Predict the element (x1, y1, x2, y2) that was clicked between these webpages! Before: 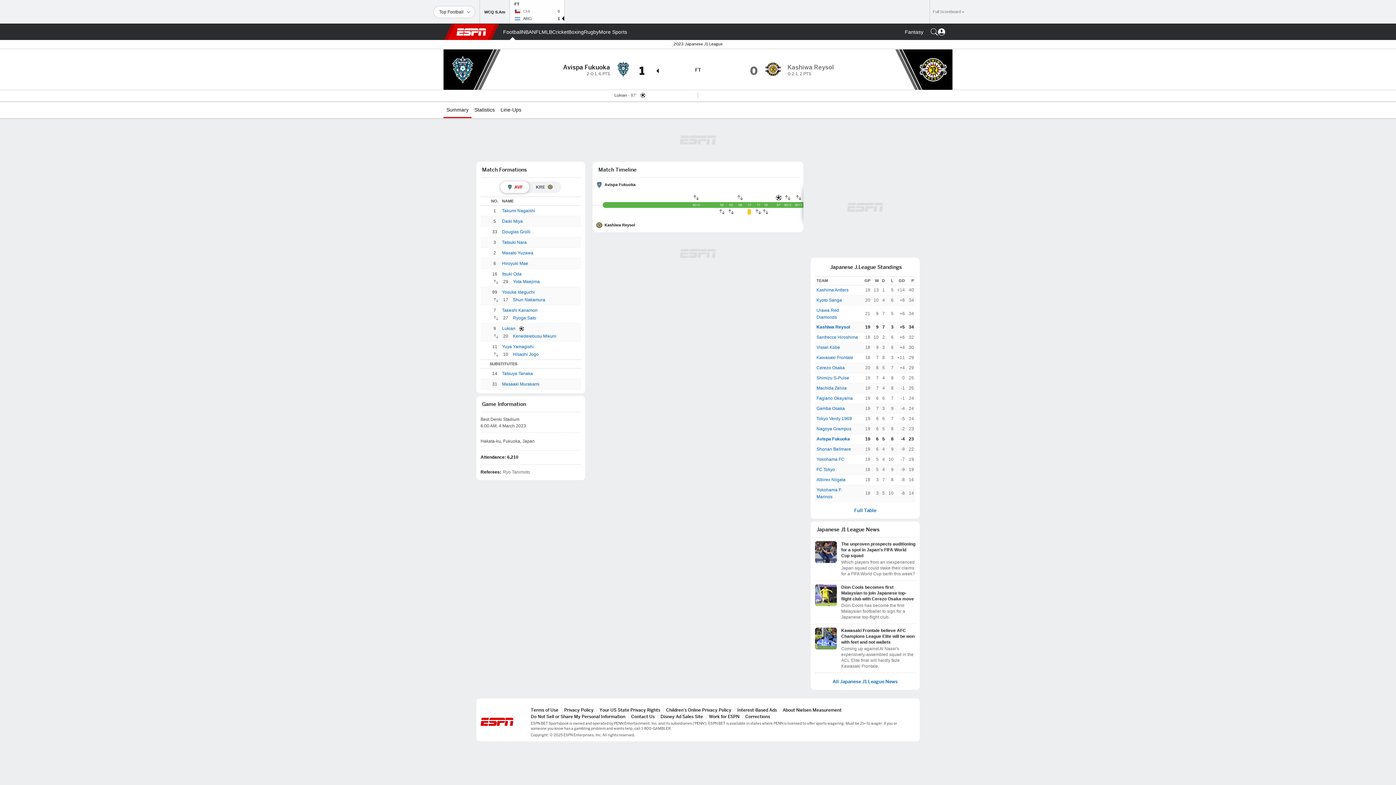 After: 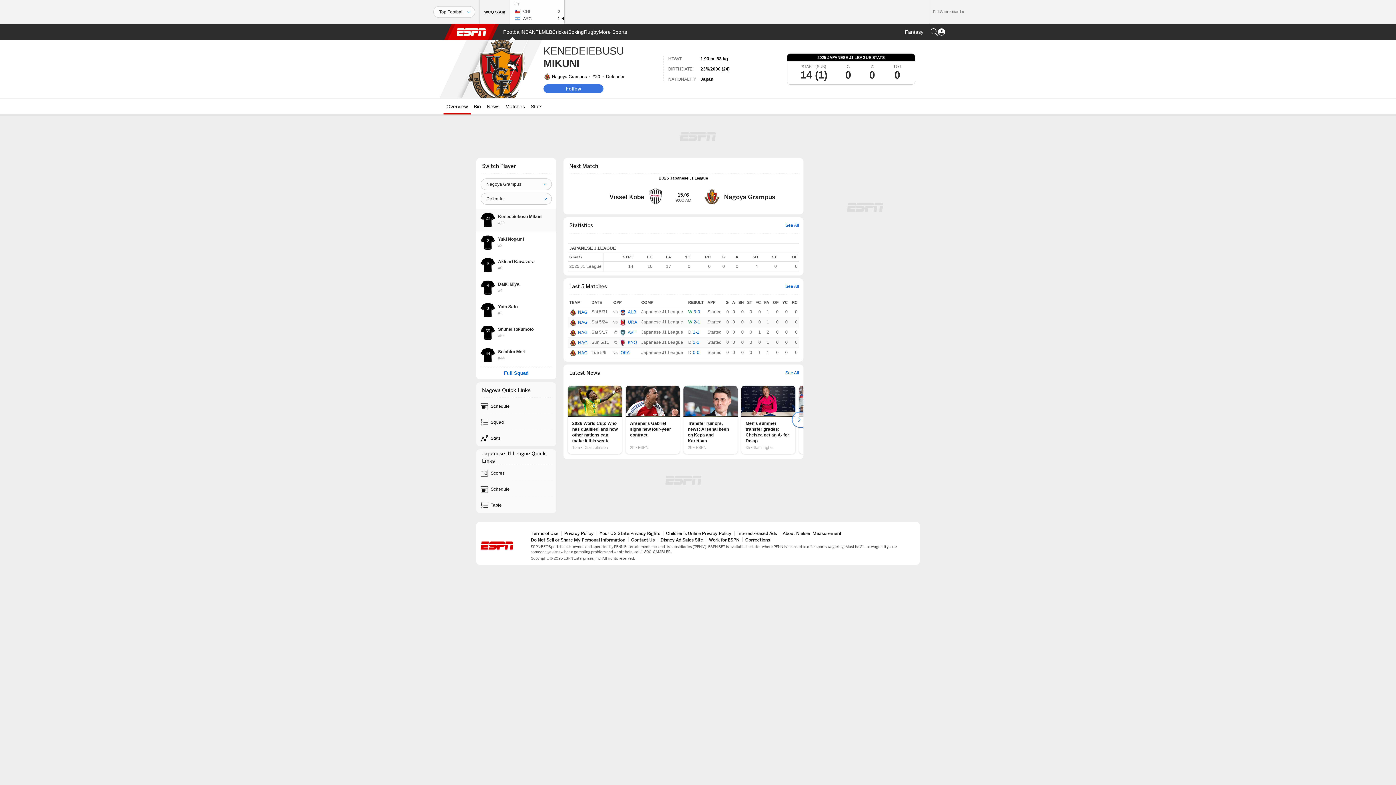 Action: label: Kenedeiebusu Mikuni bbox: (513, 332, 556, 339)